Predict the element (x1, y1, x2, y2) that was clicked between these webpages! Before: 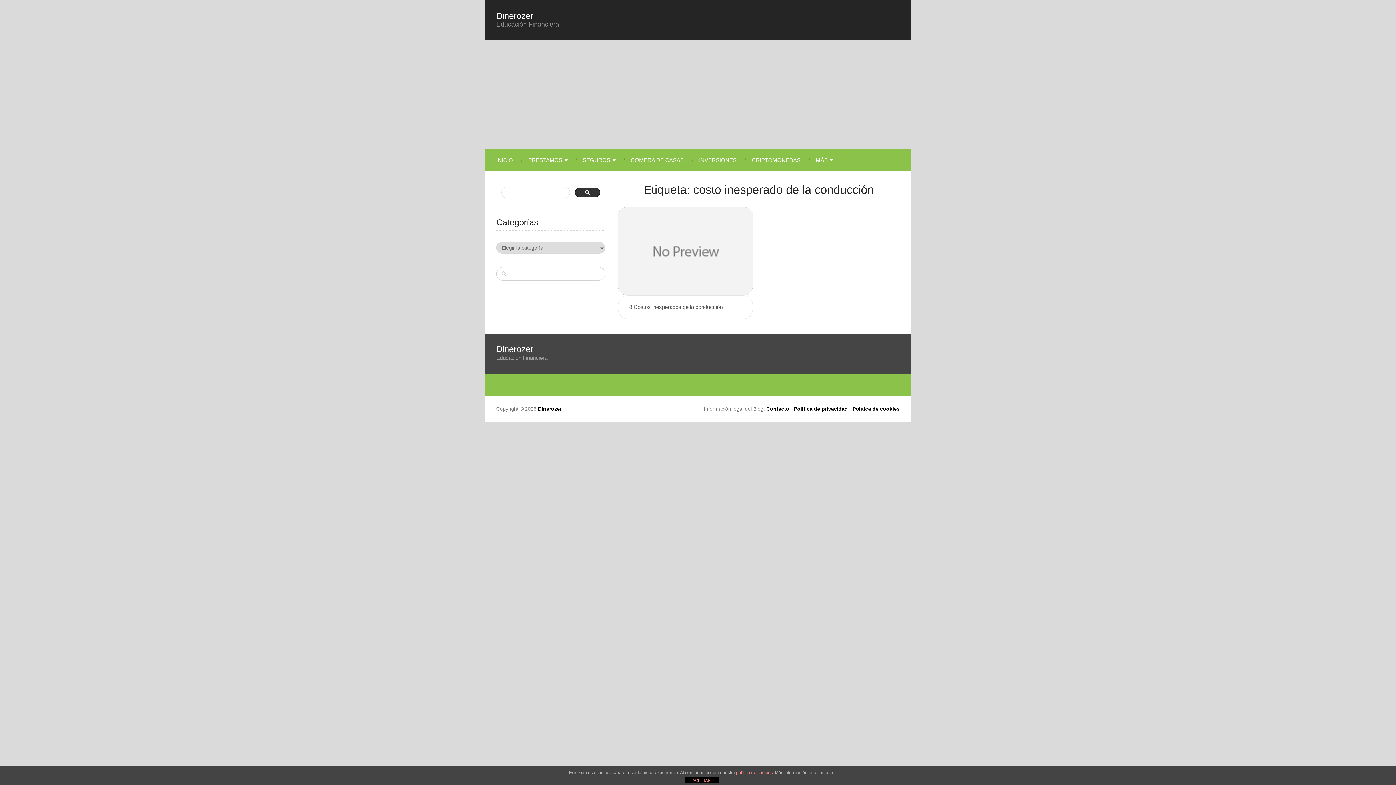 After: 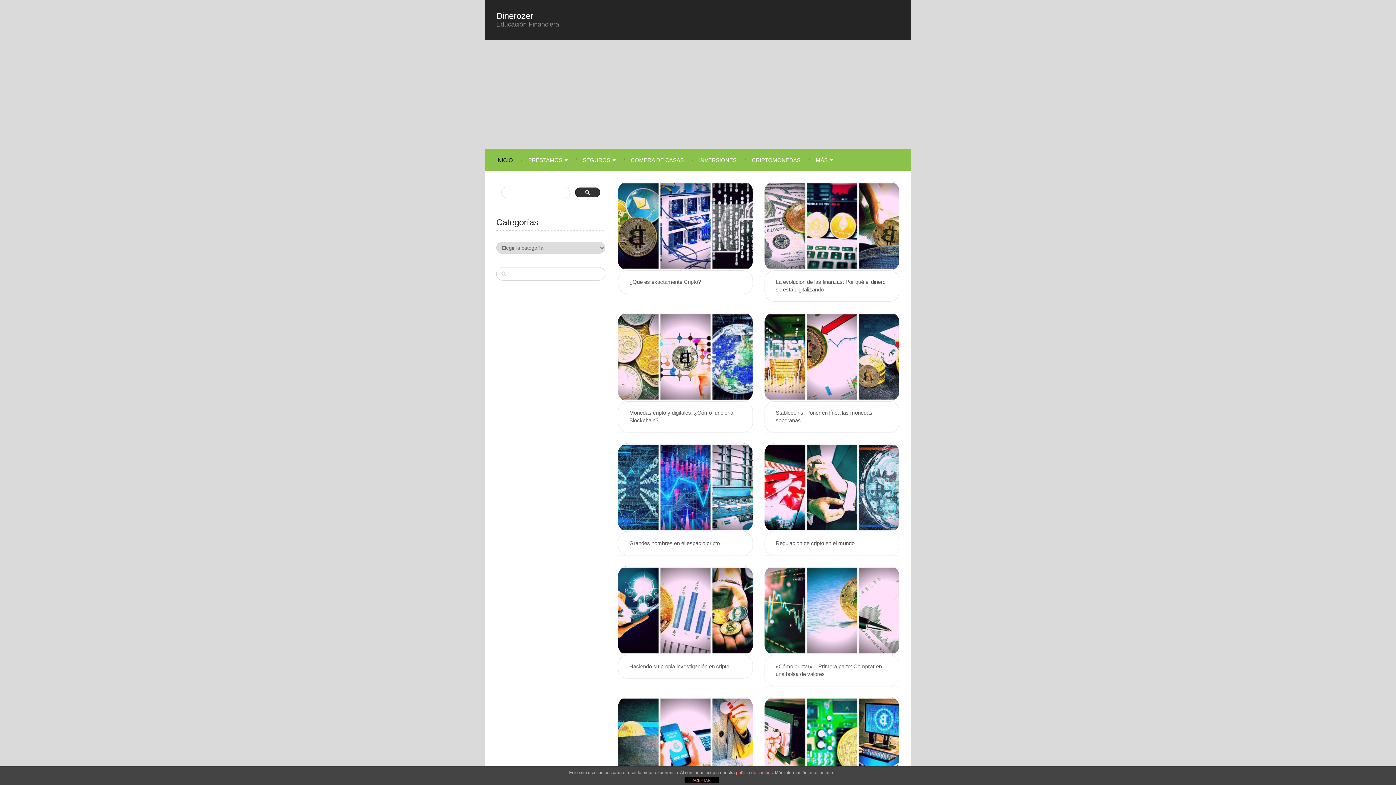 Action: bbox: (496, 345, 533, 353) label: Dinerozer